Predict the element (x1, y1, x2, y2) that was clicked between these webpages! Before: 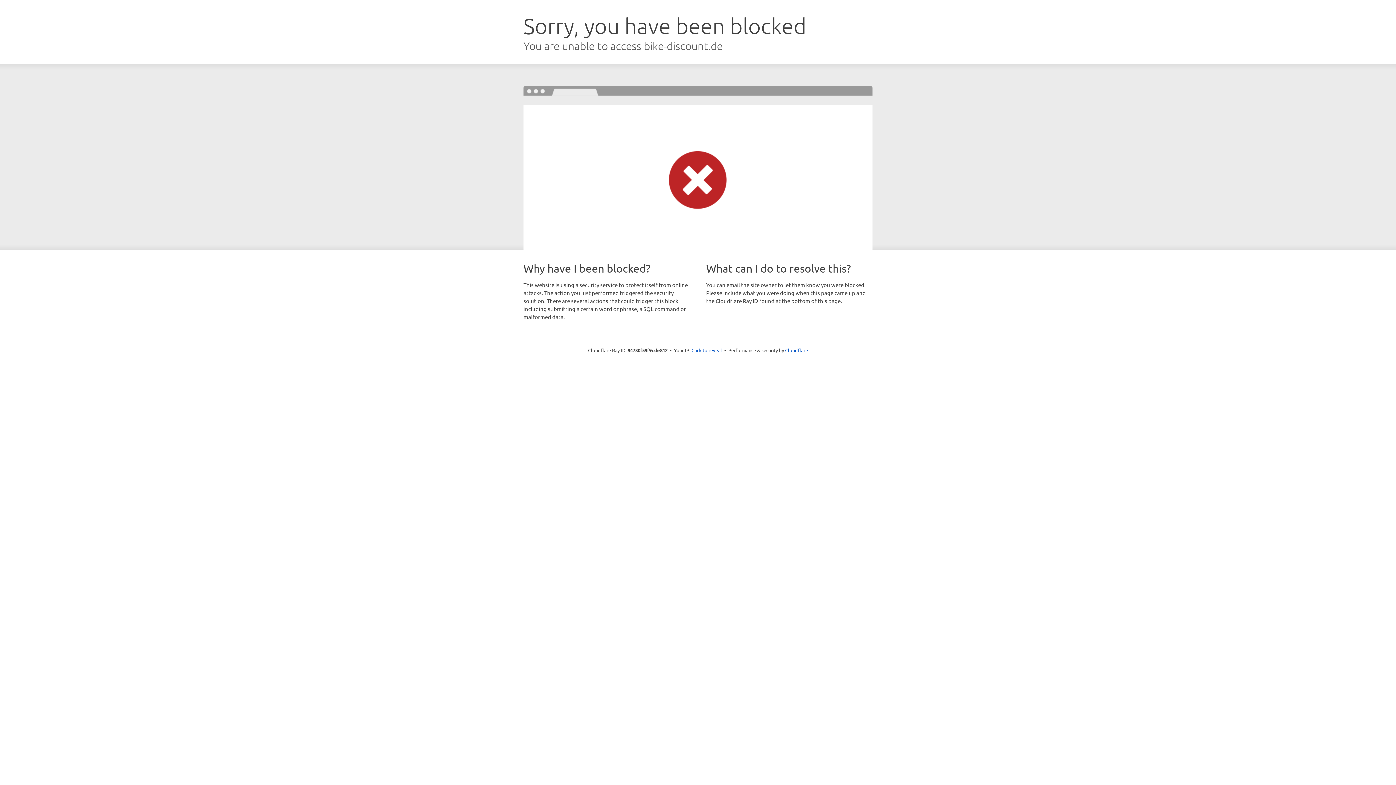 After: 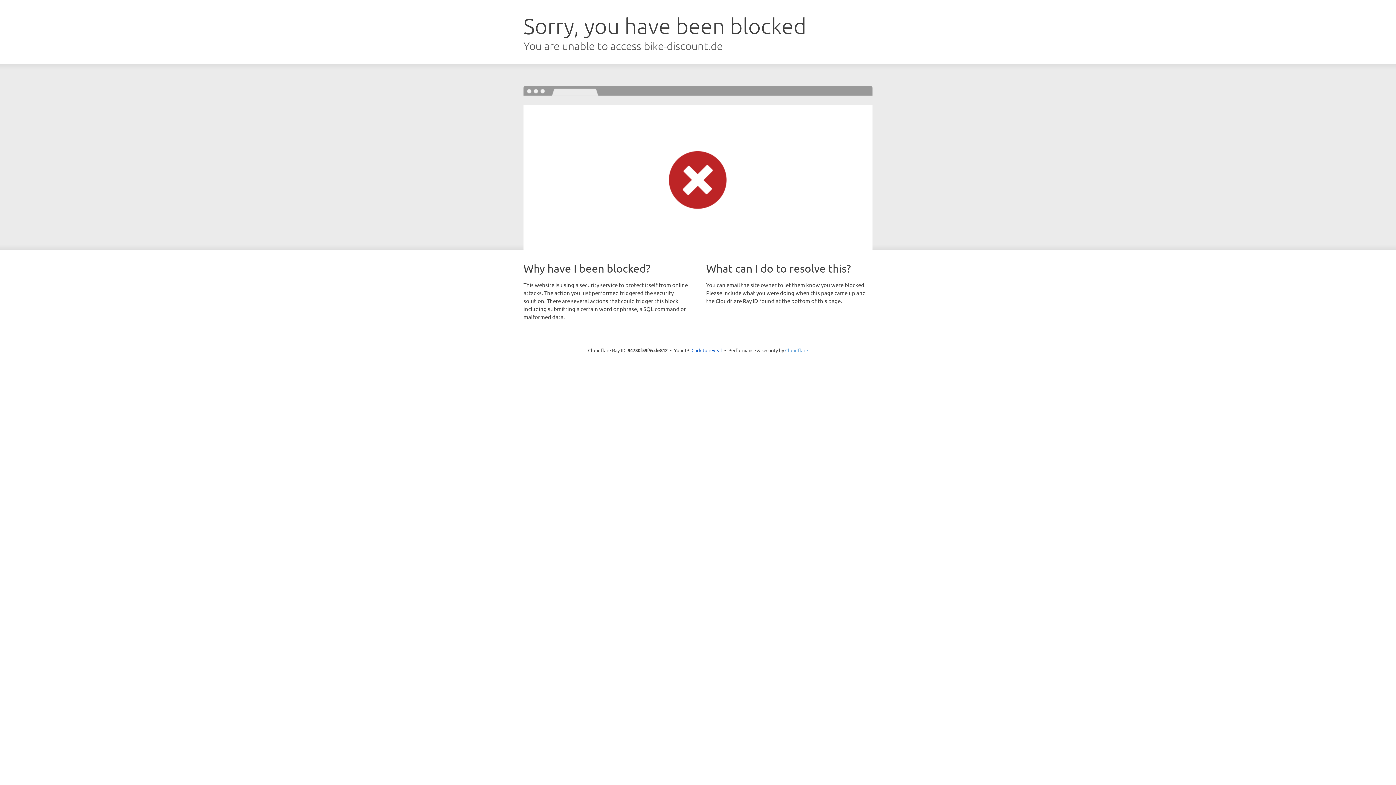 Action: bbox: (785, 347, 808, 353) label: Cloudflare